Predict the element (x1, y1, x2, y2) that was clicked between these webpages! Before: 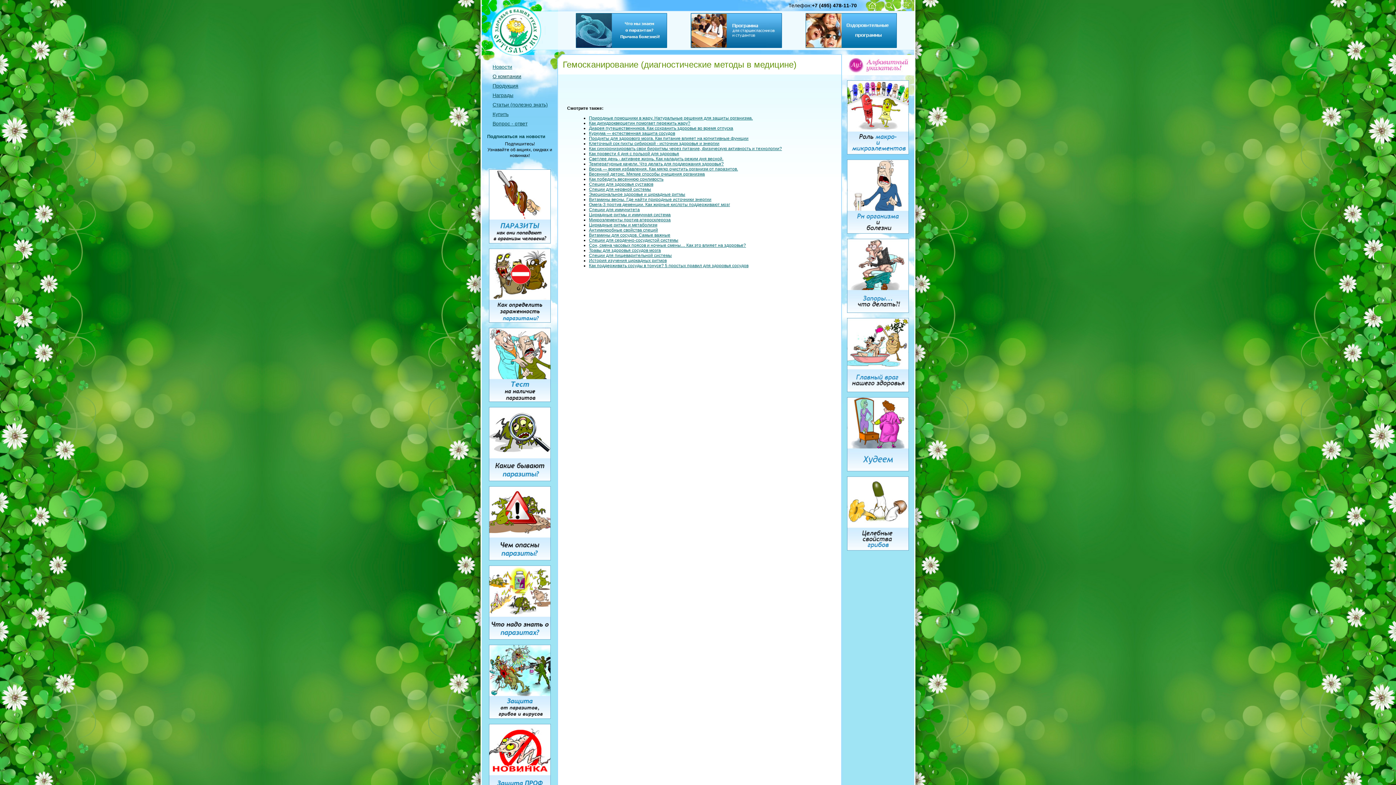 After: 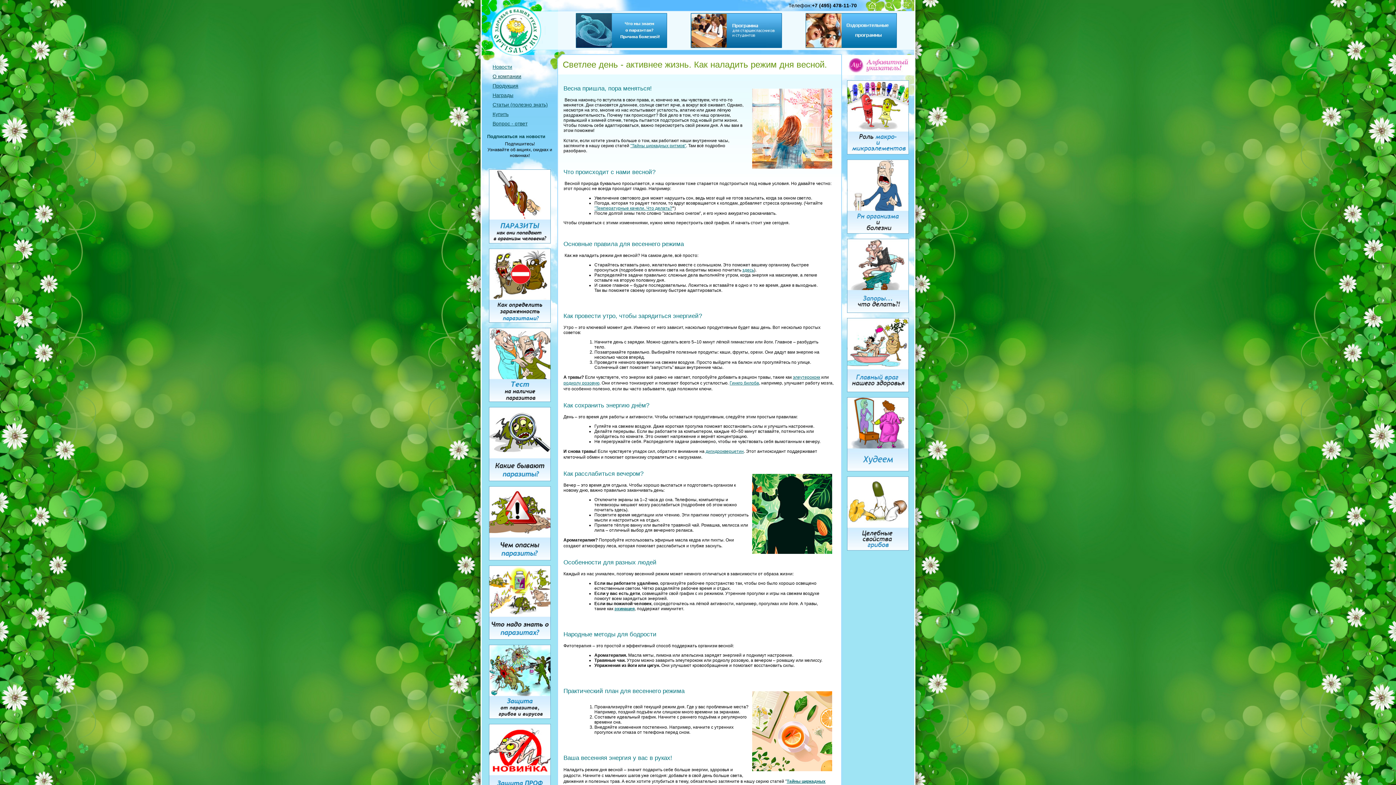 Action: label: Светлее день - активнее жизнь. Как наладить режим дня весной. bbox: (589, 156, 723, 161)